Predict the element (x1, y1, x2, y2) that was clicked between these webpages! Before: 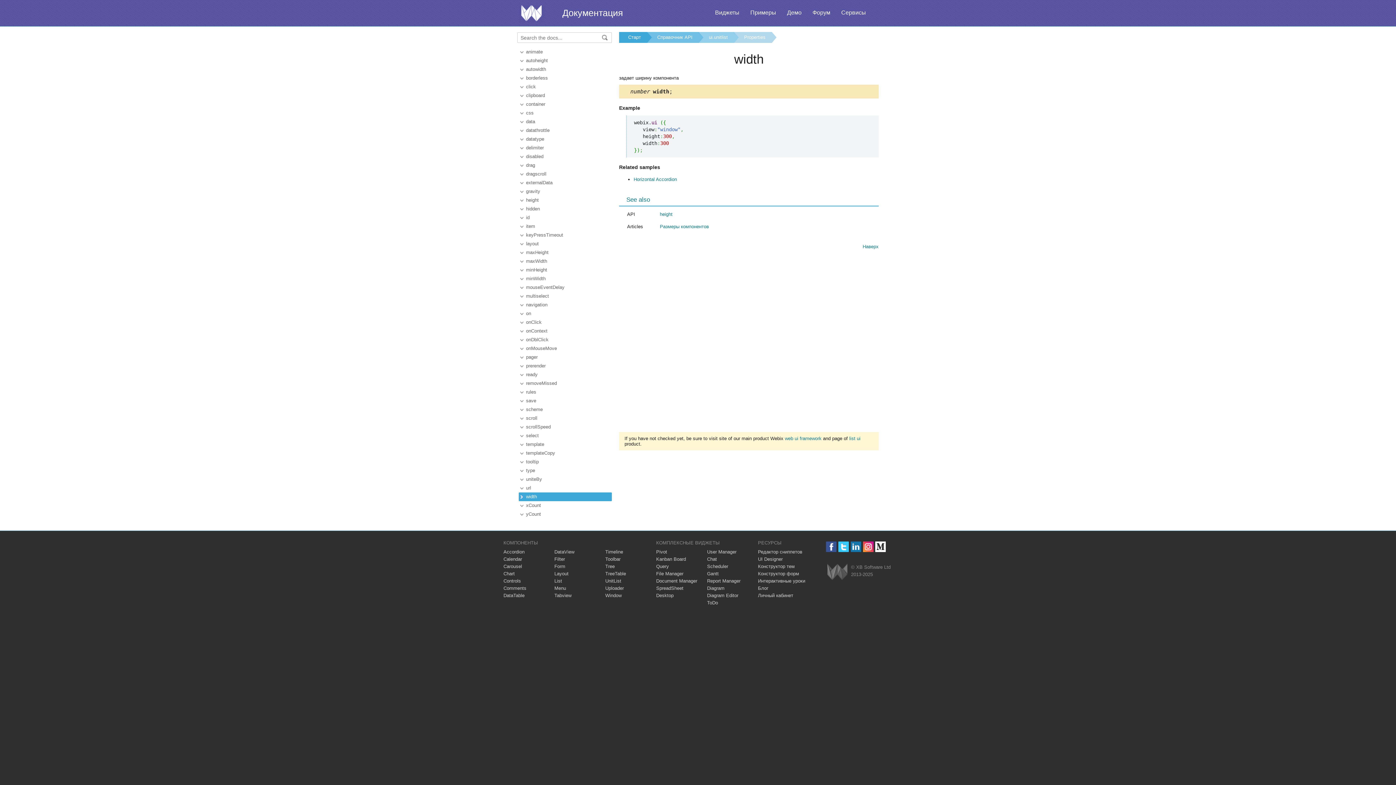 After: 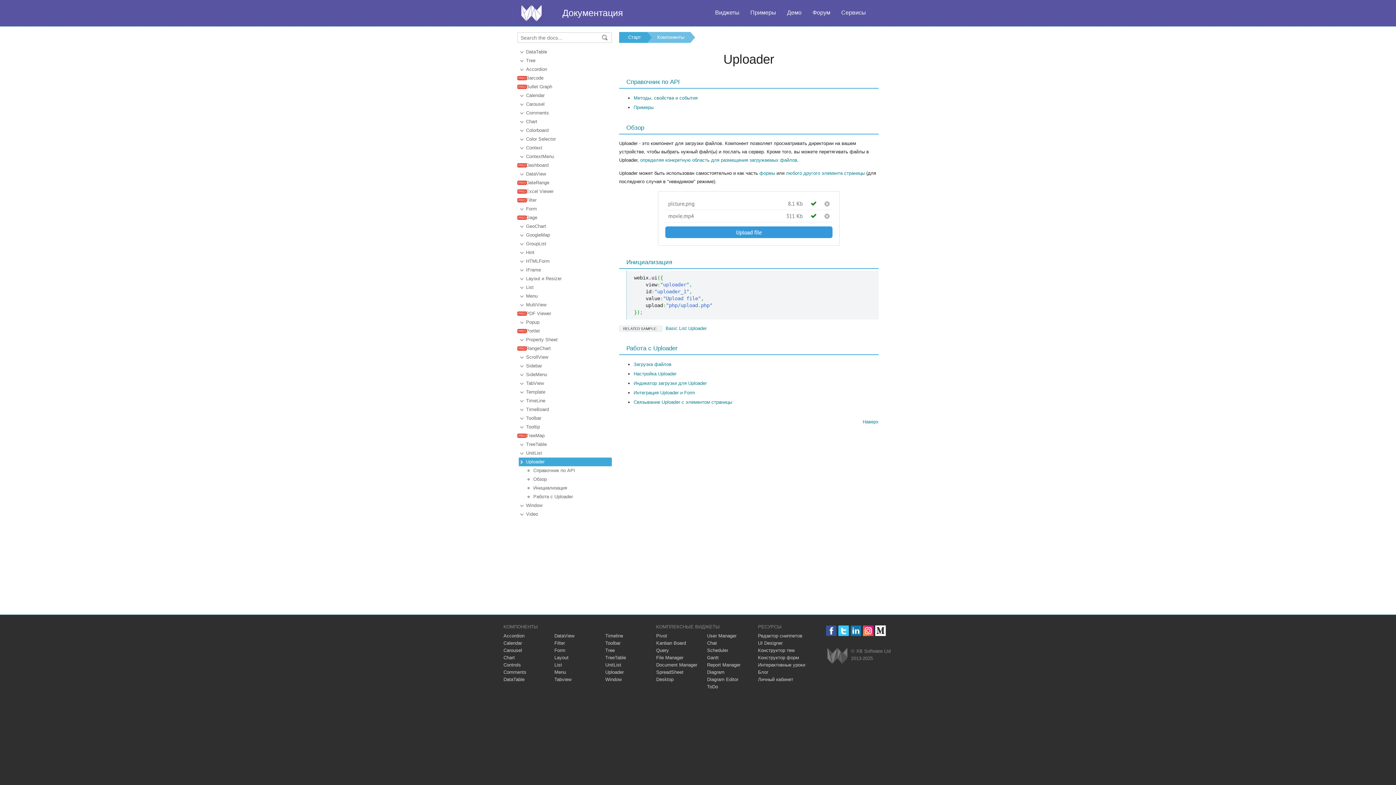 Action: label: Uploader bbox: (605, 585, 624, 591)